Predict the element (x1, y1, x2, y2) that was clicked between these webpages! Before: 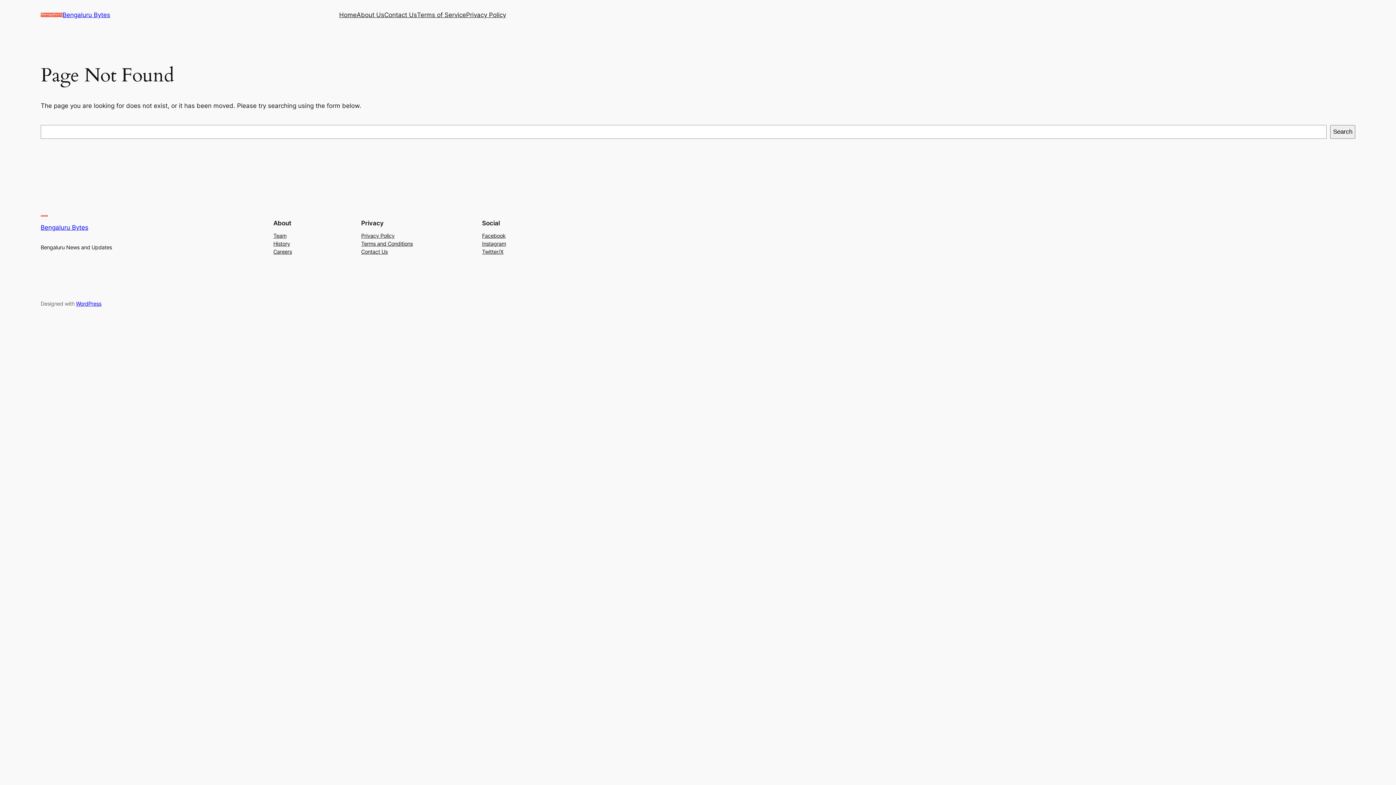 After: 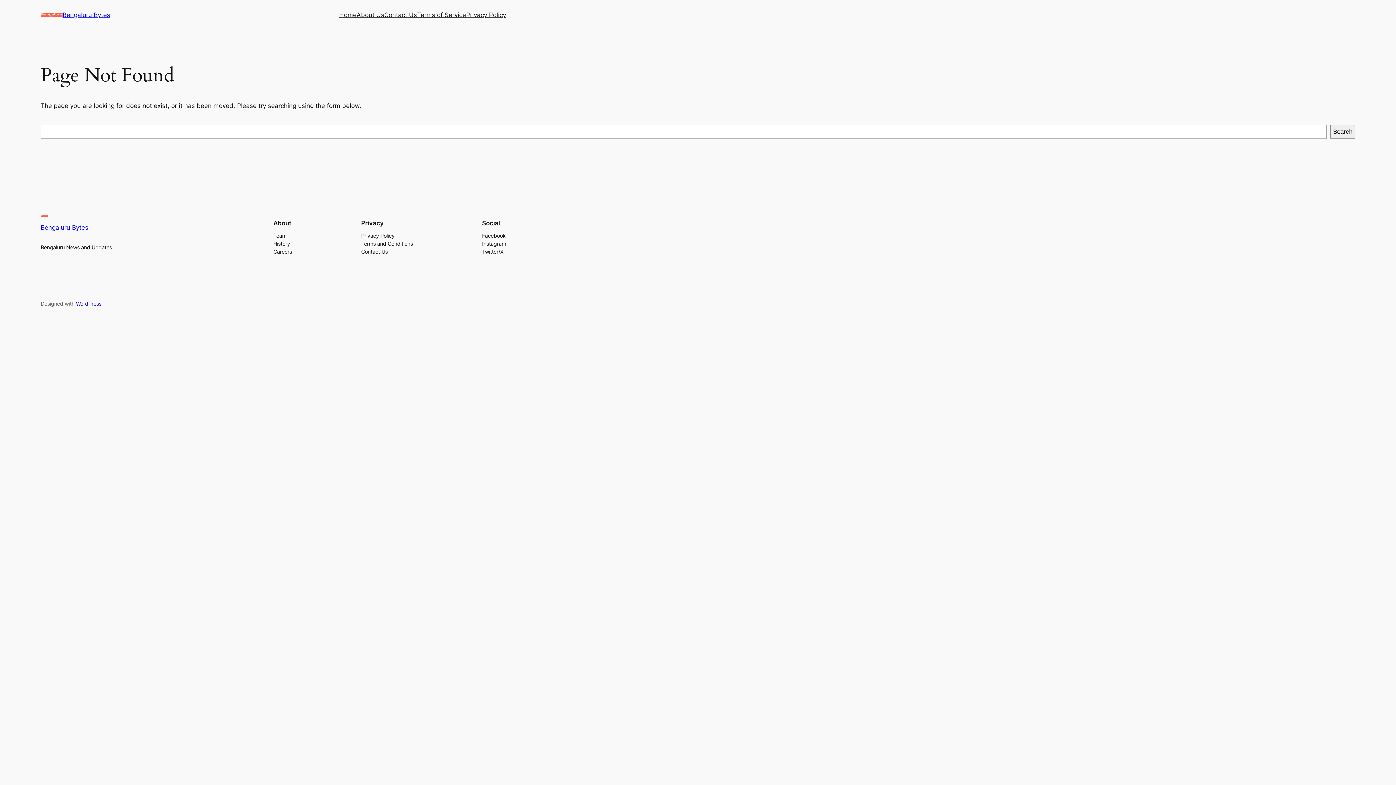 Action: label: Contact Us bbox: (361, 247, 387, 255)